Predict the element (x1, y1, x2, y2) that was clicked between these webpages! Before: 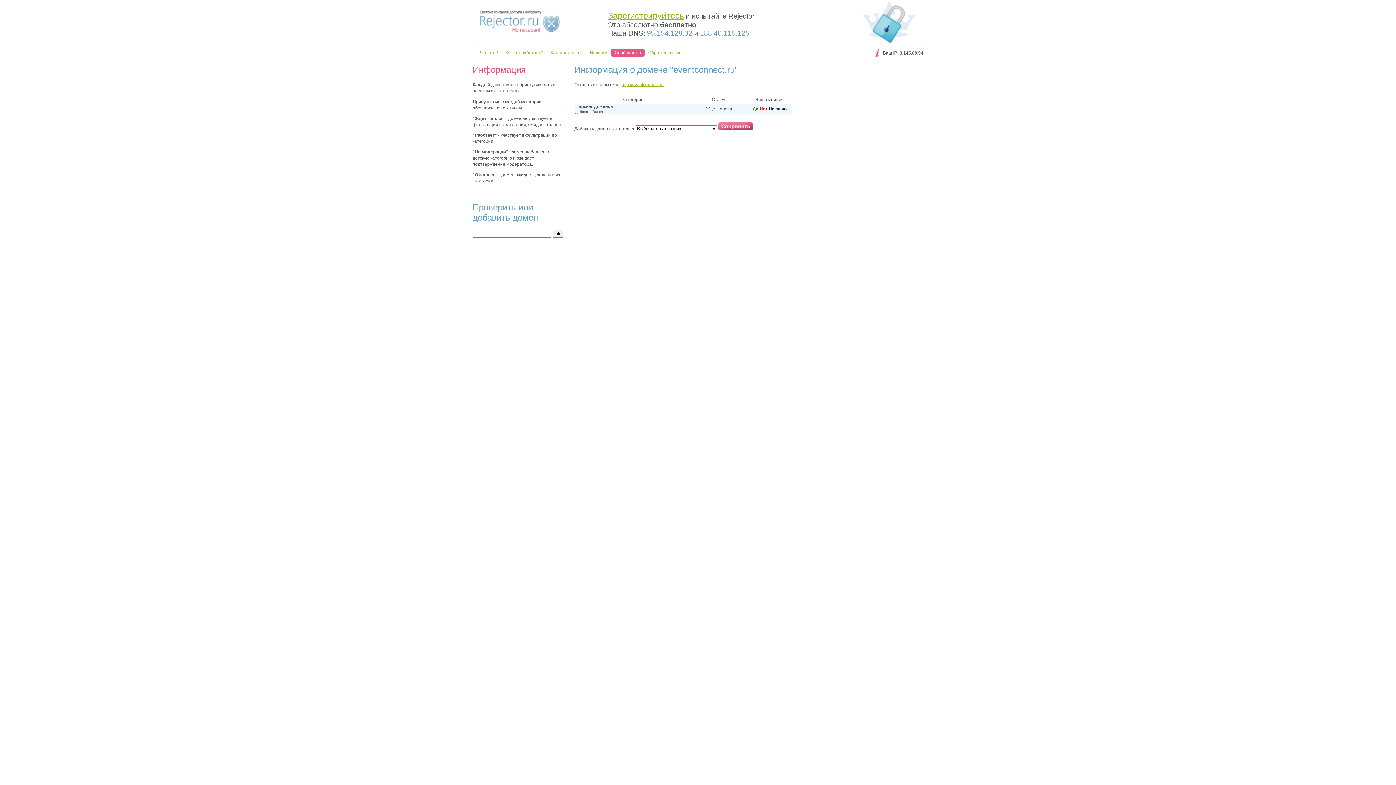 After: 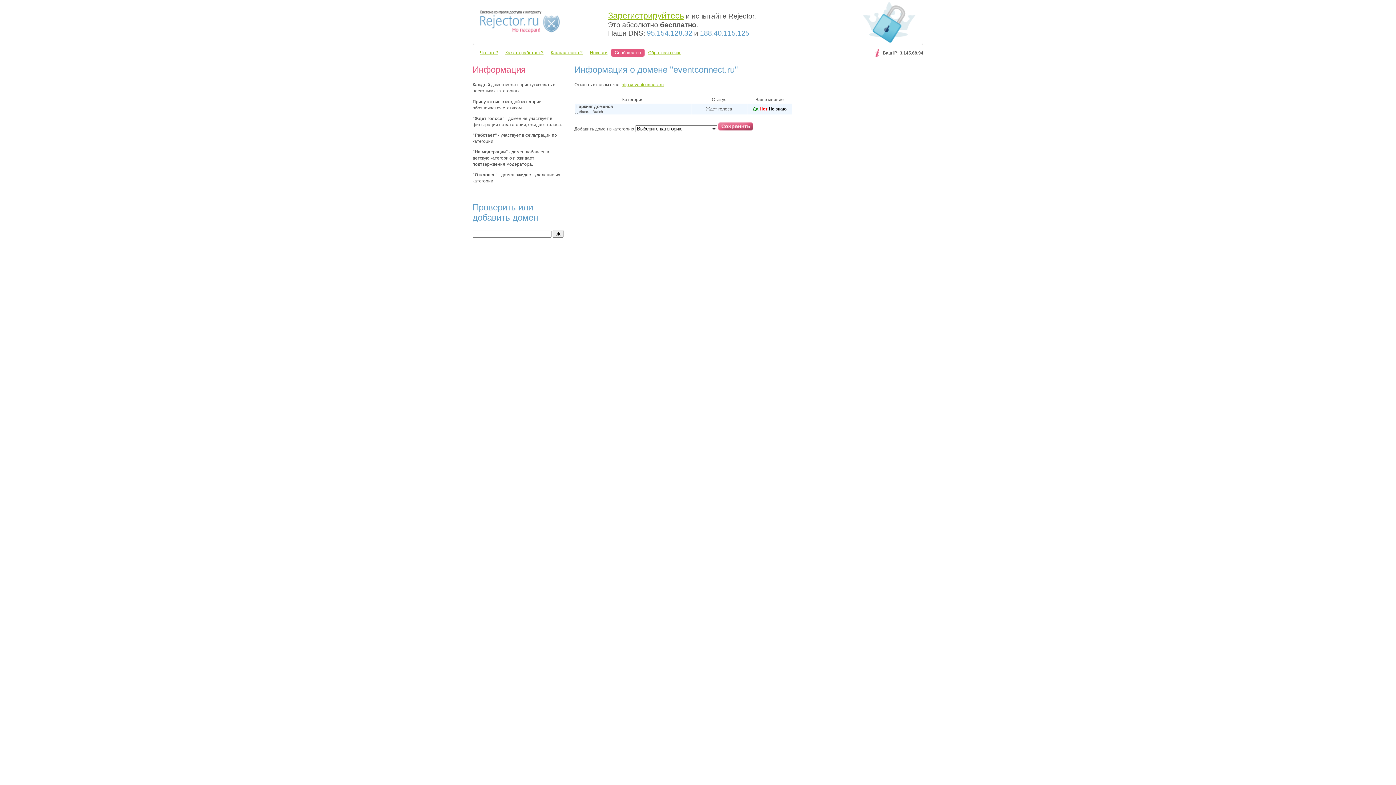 Action: label: http://eventconnect.ru bbox: (621, 82, 664, 87)